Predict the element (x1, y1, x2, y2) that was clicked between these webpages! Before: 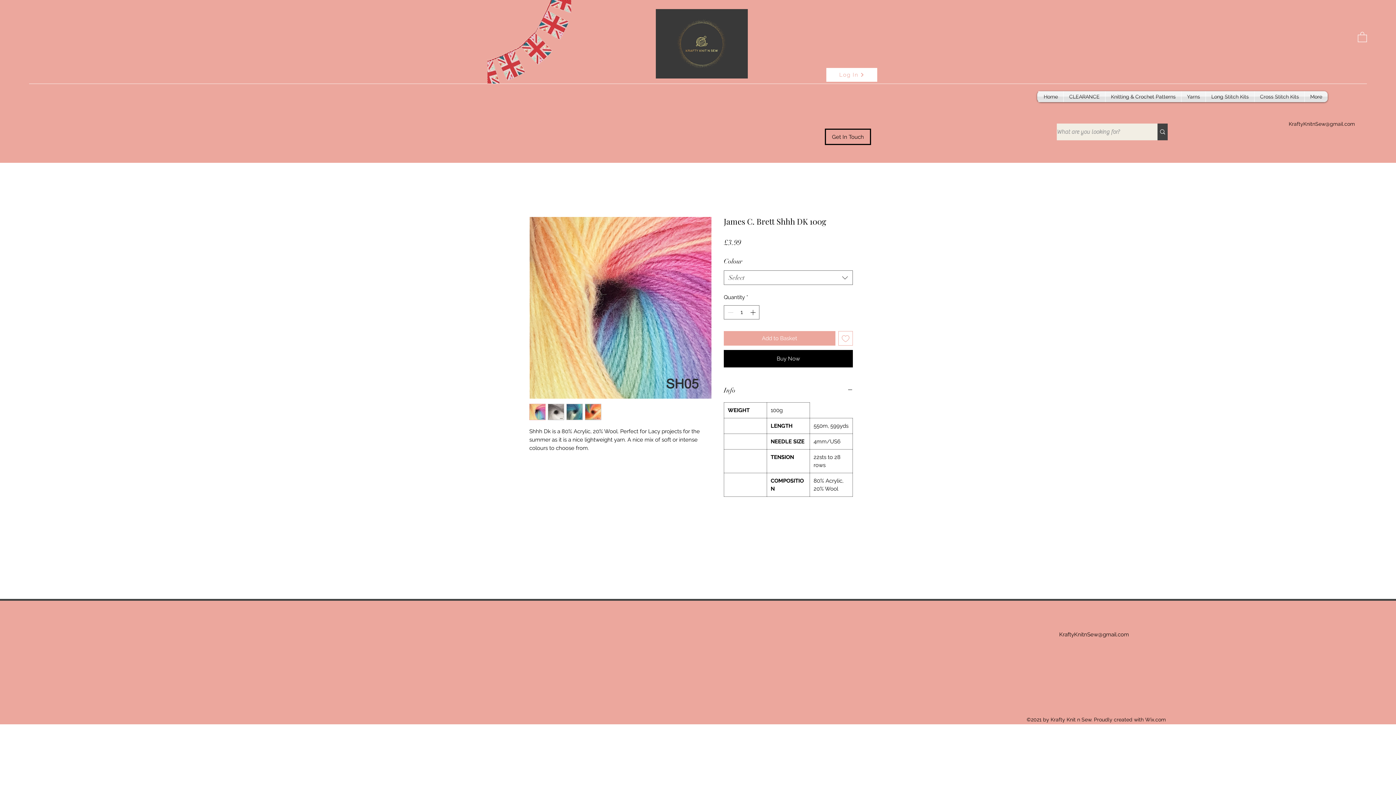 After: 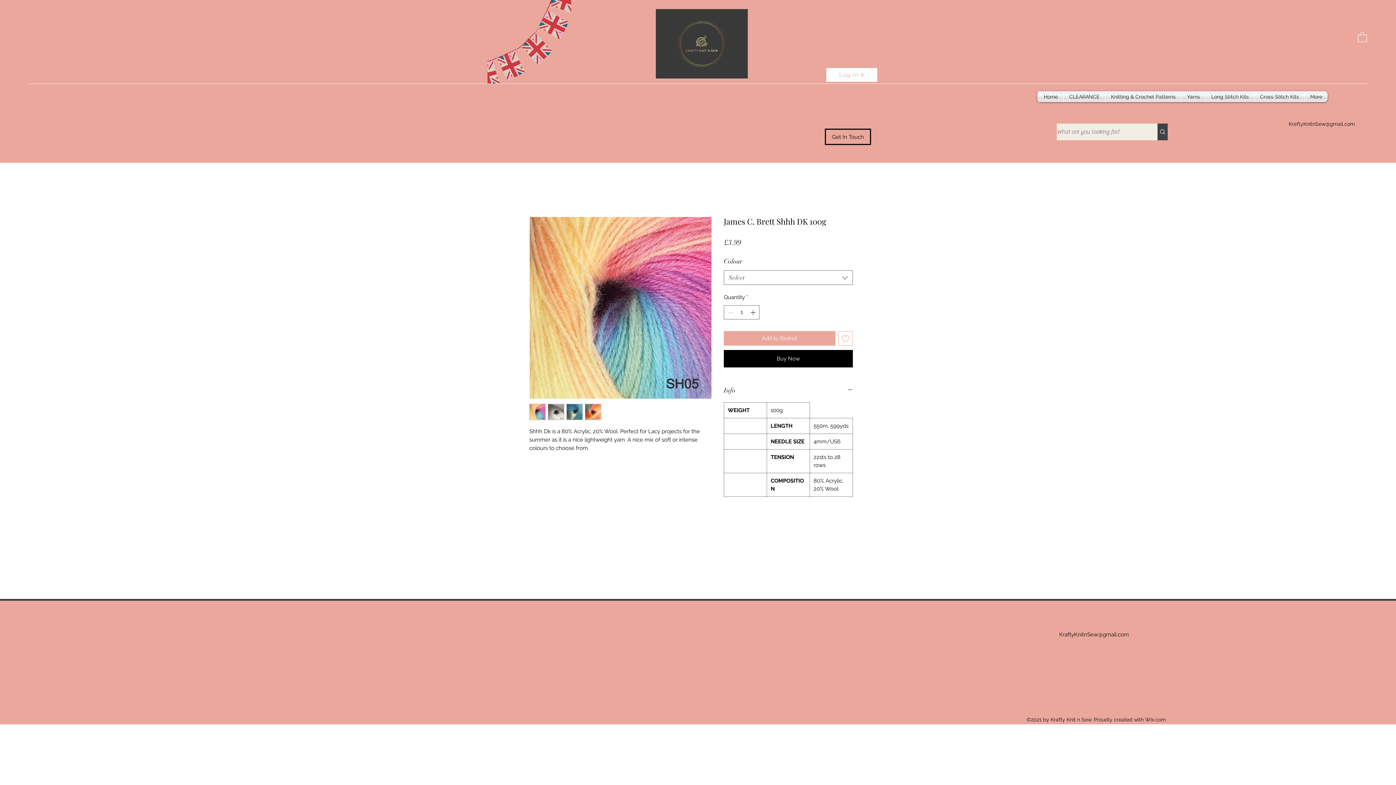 Action: bbox: (566, 404, 582, 420)